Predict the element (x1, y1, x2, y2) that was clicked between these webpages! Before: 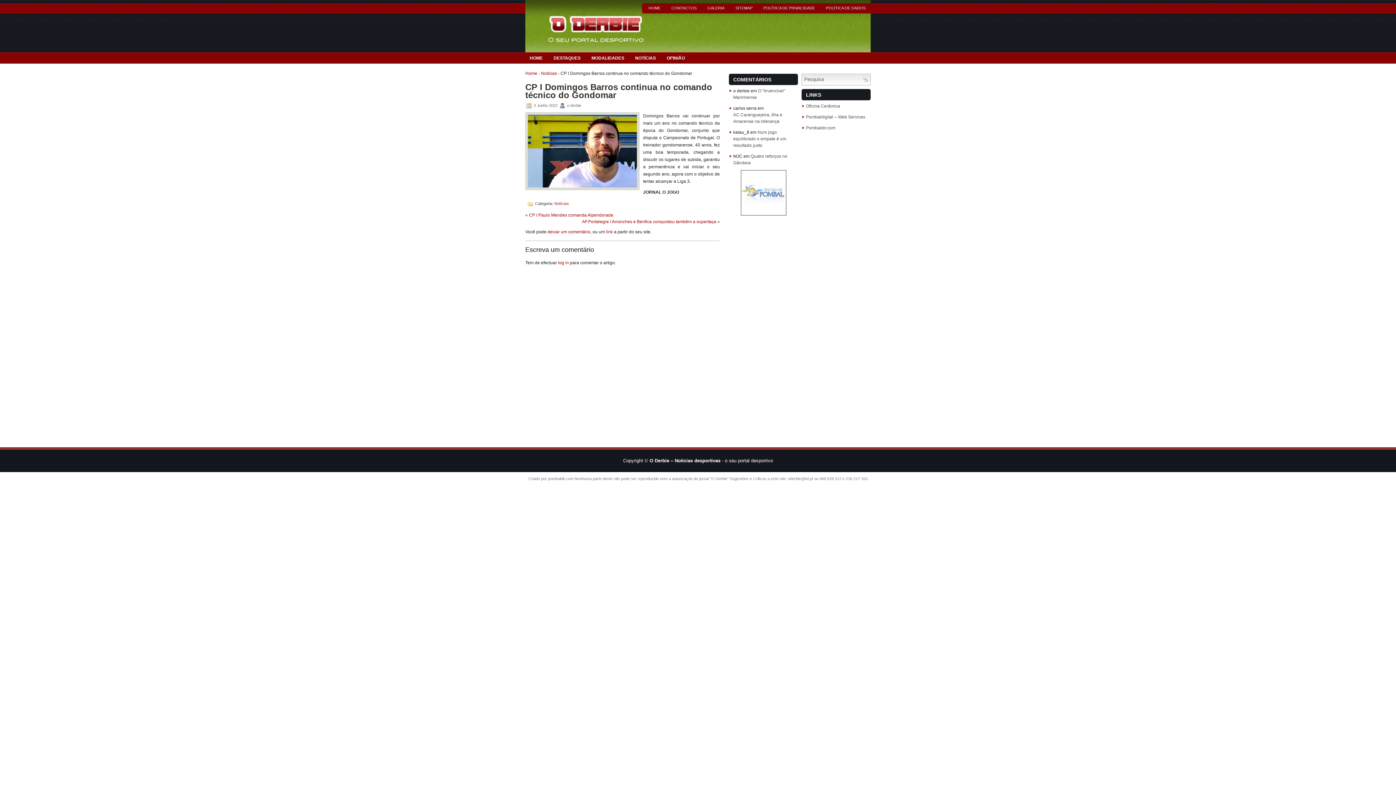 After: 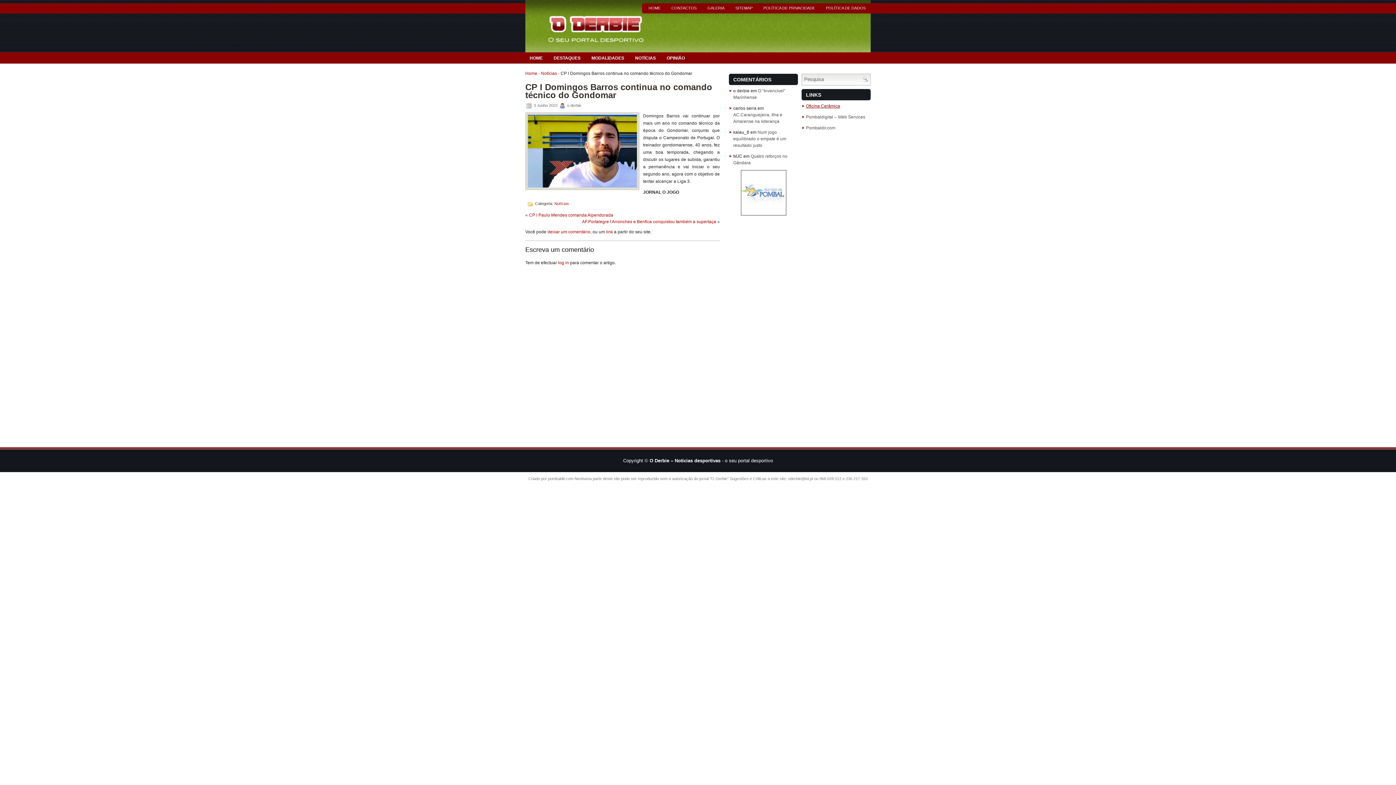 Action: bbox: (806, 103, 840, 108) label: Oficina Cerâmica